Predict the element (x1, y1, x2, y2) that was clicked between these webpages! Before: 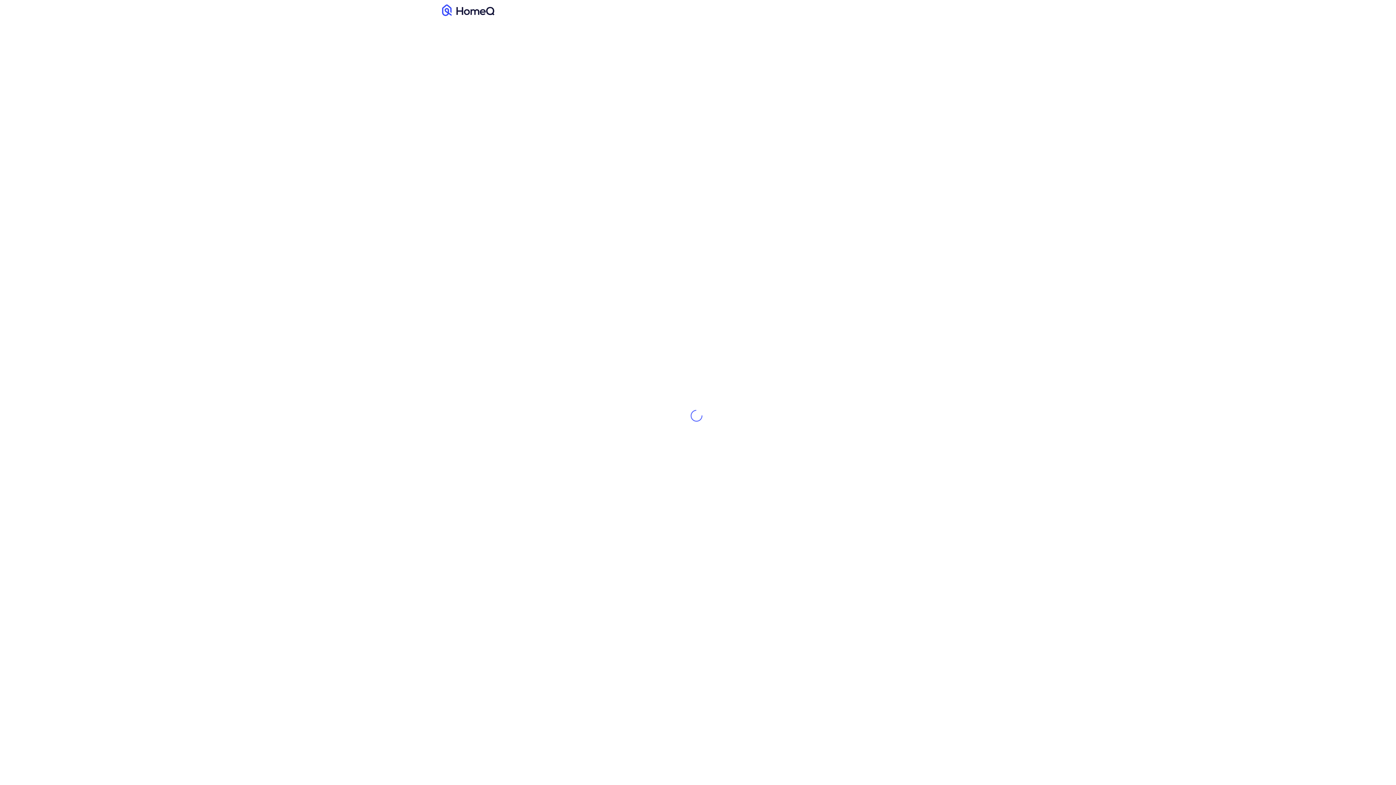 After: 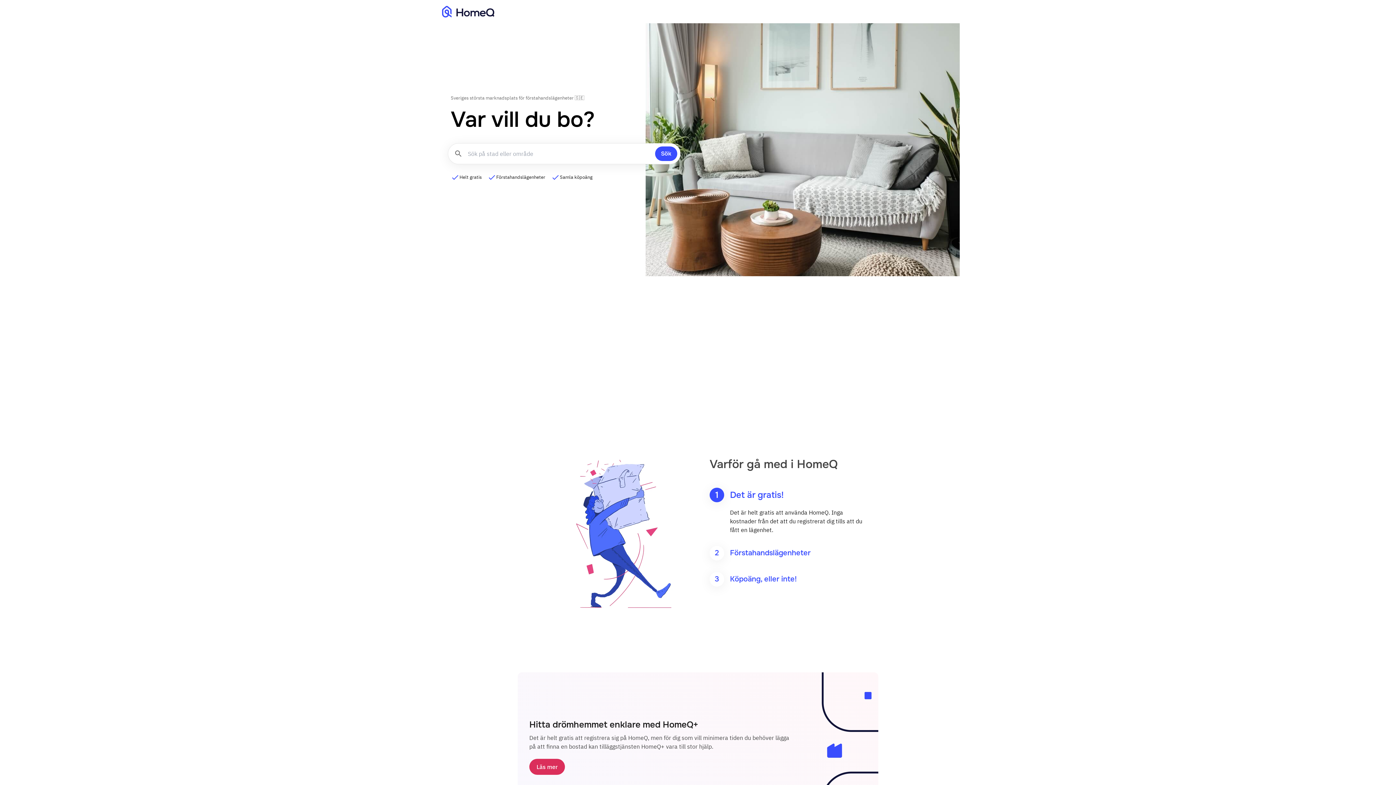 Action: label: Till HomeQ bbox: (442, 4, 494, 16)